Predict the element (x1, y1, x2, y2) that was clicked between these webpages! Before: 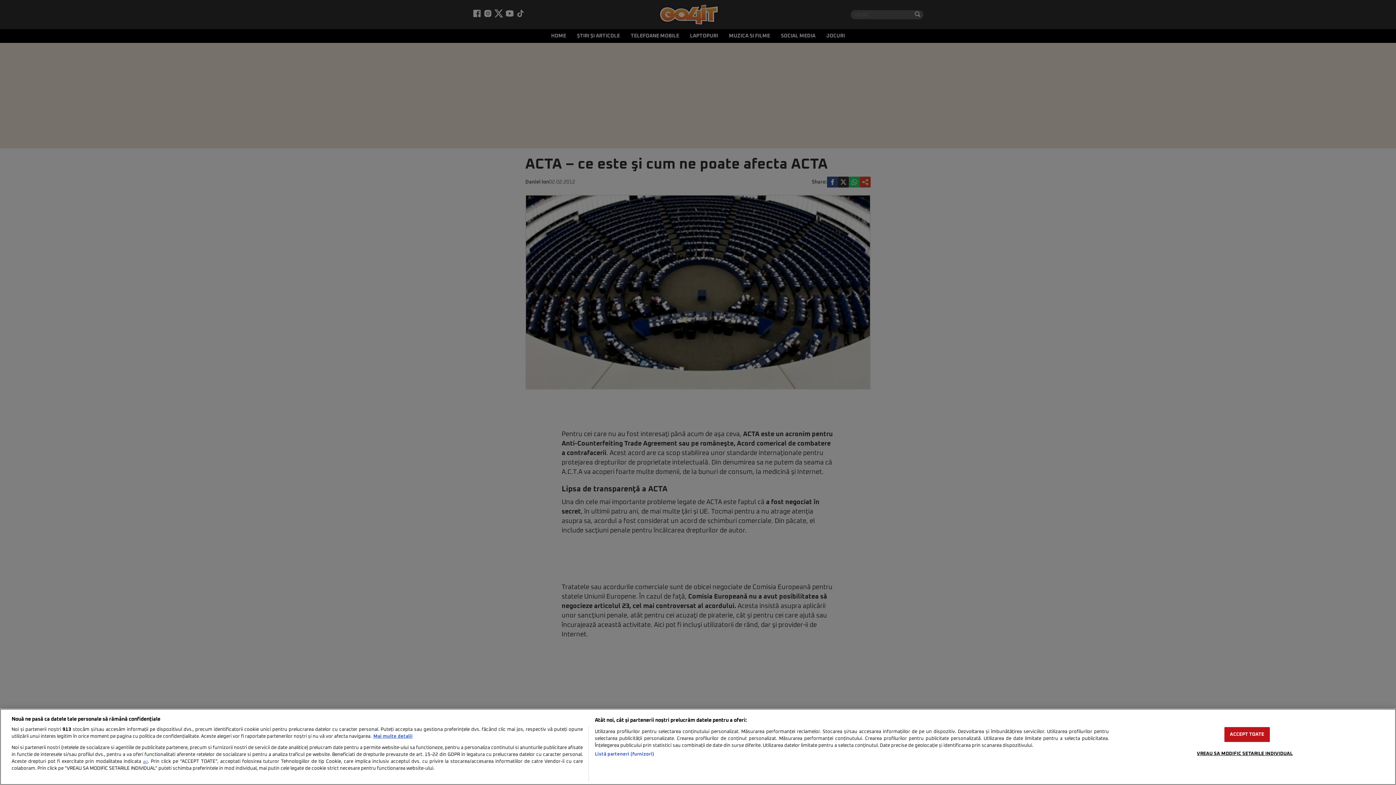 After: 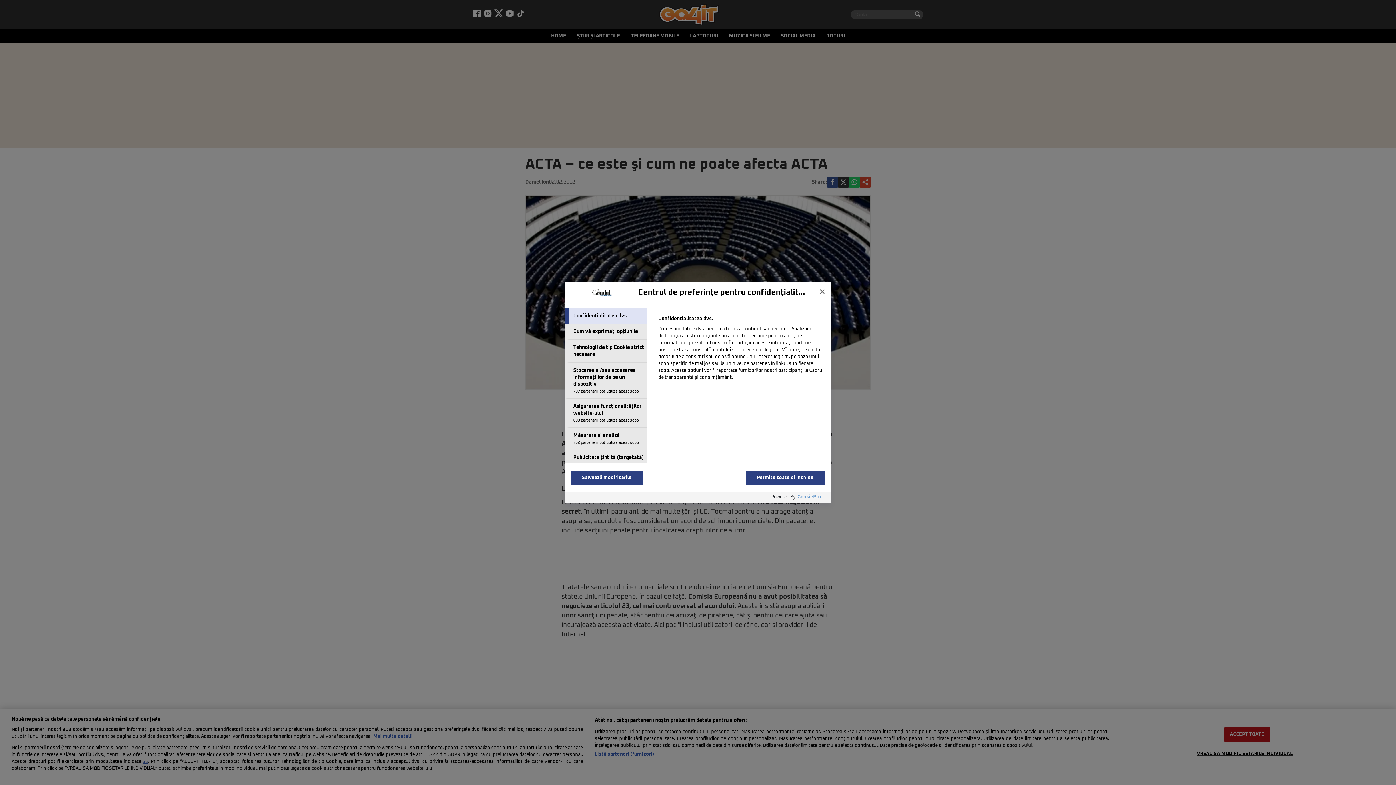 Action: label: VREAU SA MODIFIC SETARILE INDIVIDUAL bbox: (1197, 746, 1293, 761)